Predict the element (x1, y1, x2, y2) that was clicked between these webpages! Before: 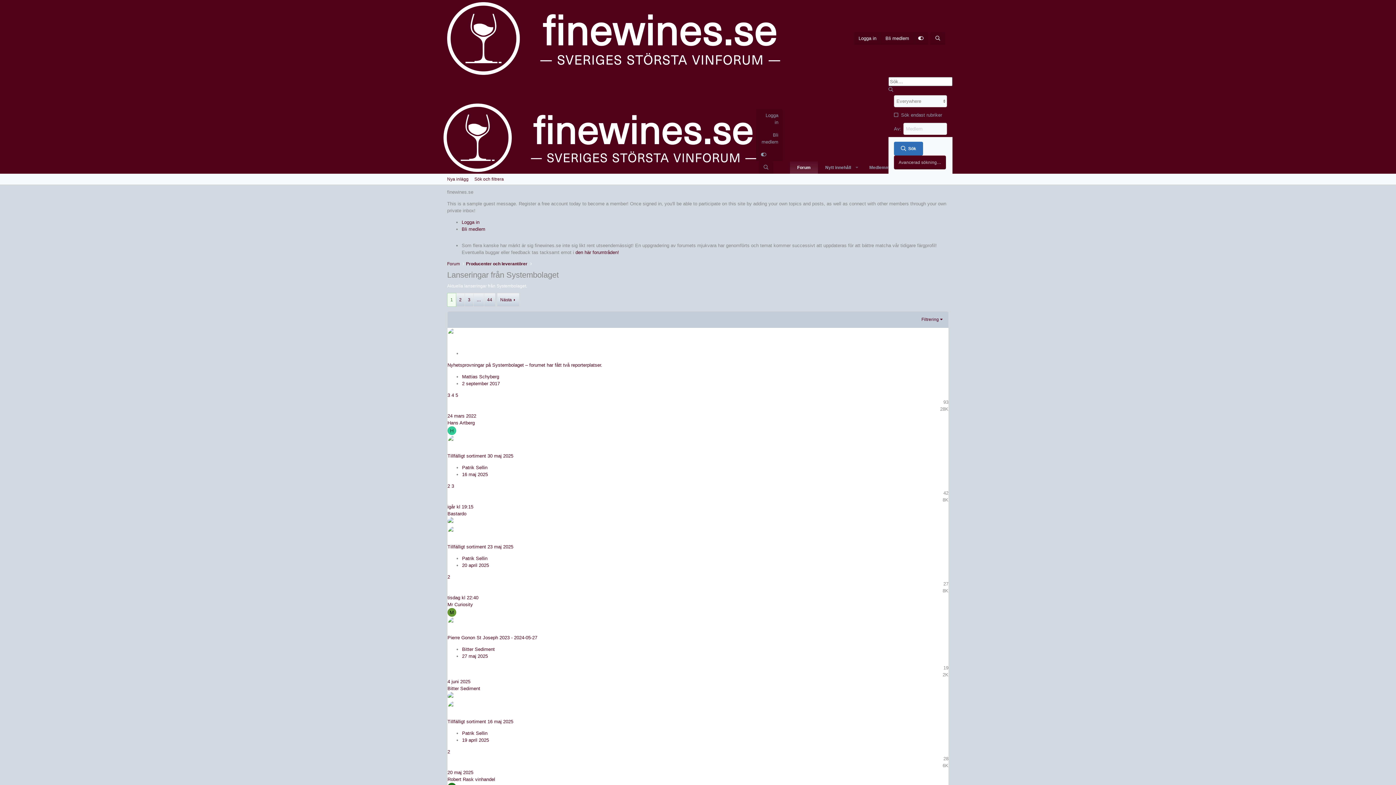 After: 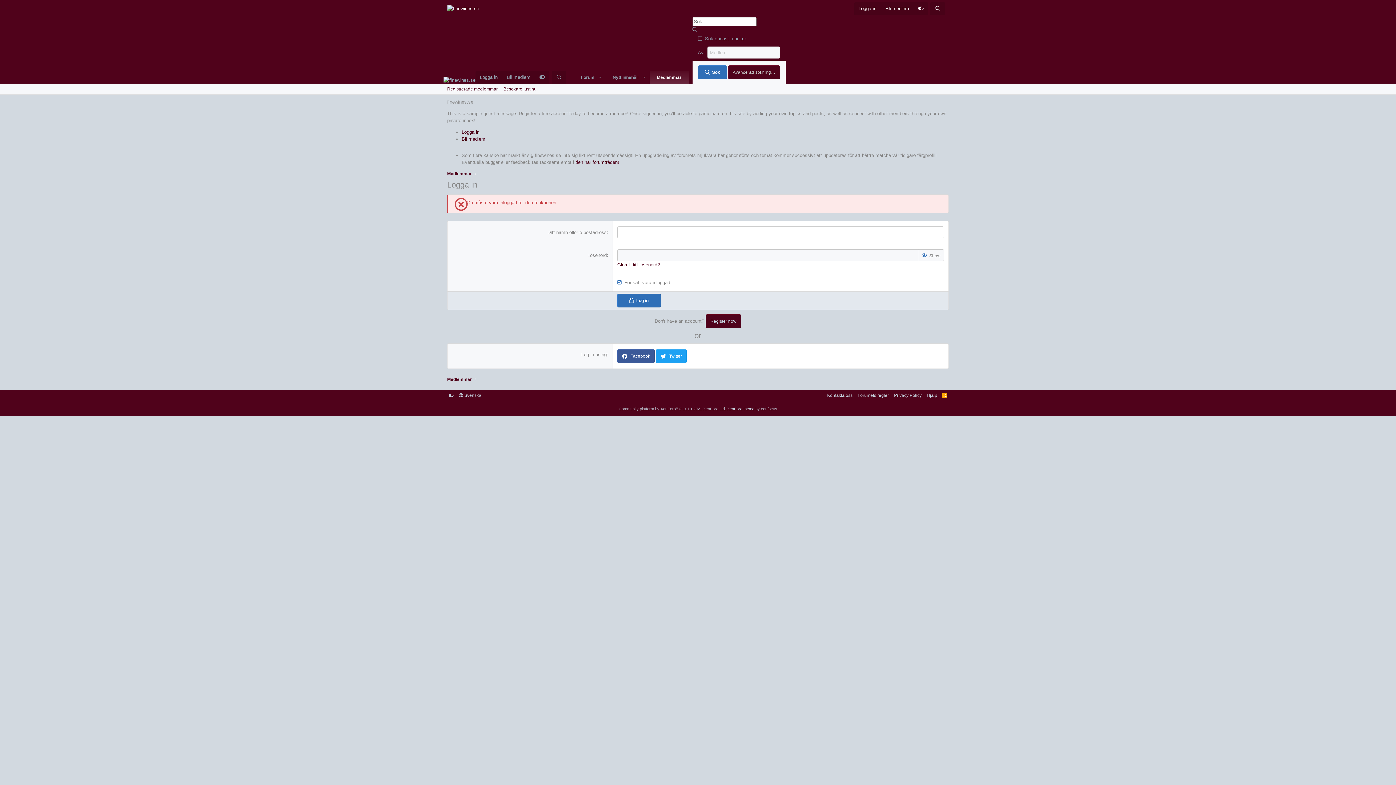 Action: bbox: (447, 777, 495, 782) label: Robert Rask vinhandel